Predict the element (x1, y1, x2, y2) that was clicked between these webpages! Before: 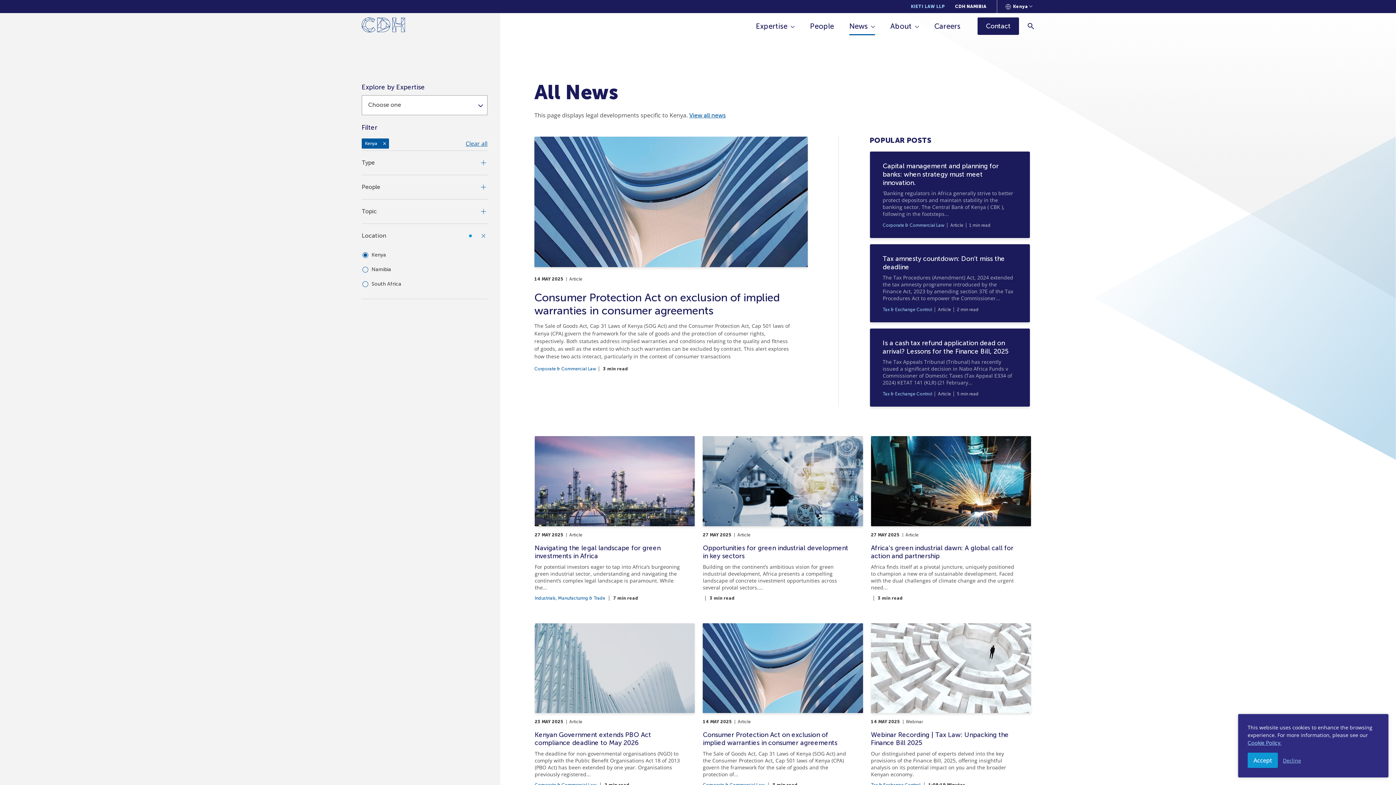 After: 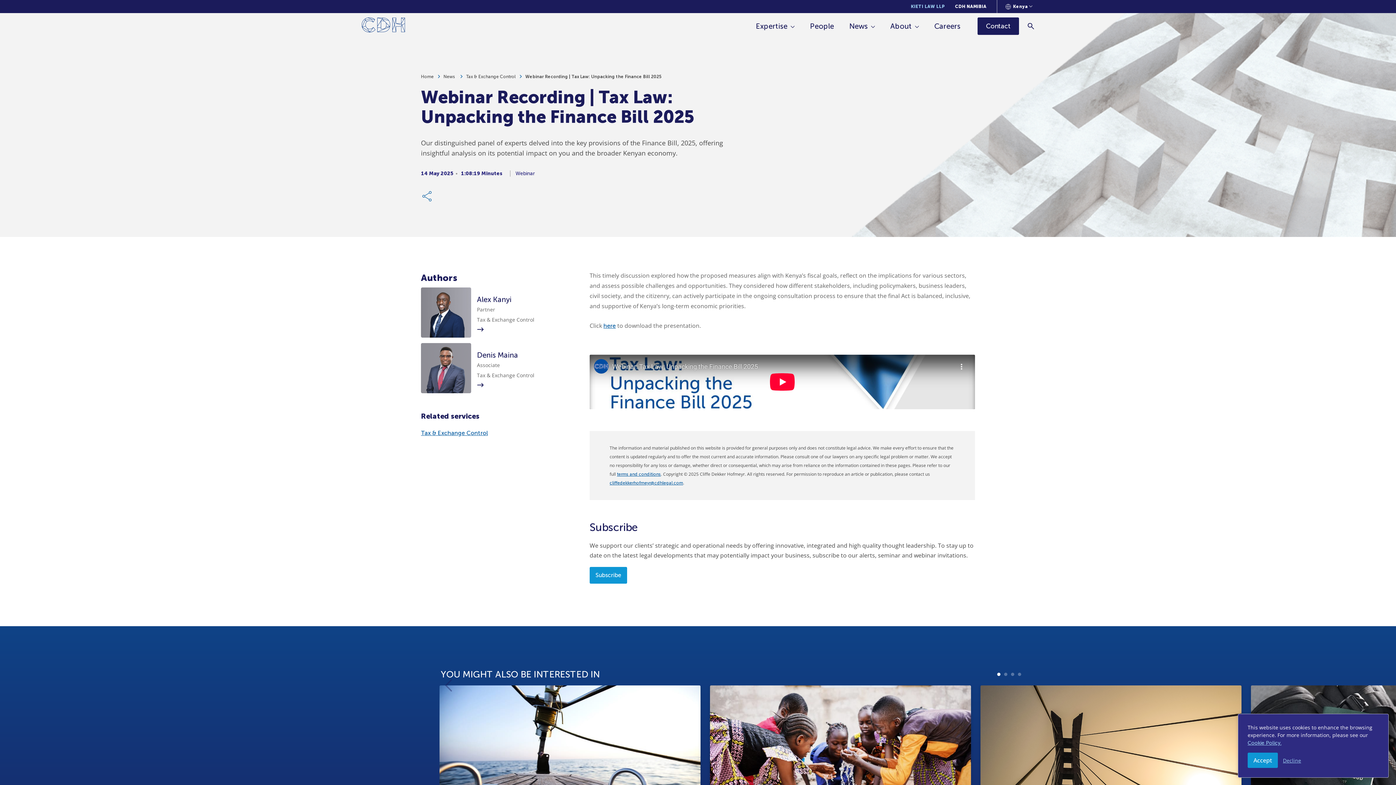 Action: bbox: (871, 623, 1031, 787) label: Webinar Recording | Tax Law: Unpacking the Finance Bill 2025